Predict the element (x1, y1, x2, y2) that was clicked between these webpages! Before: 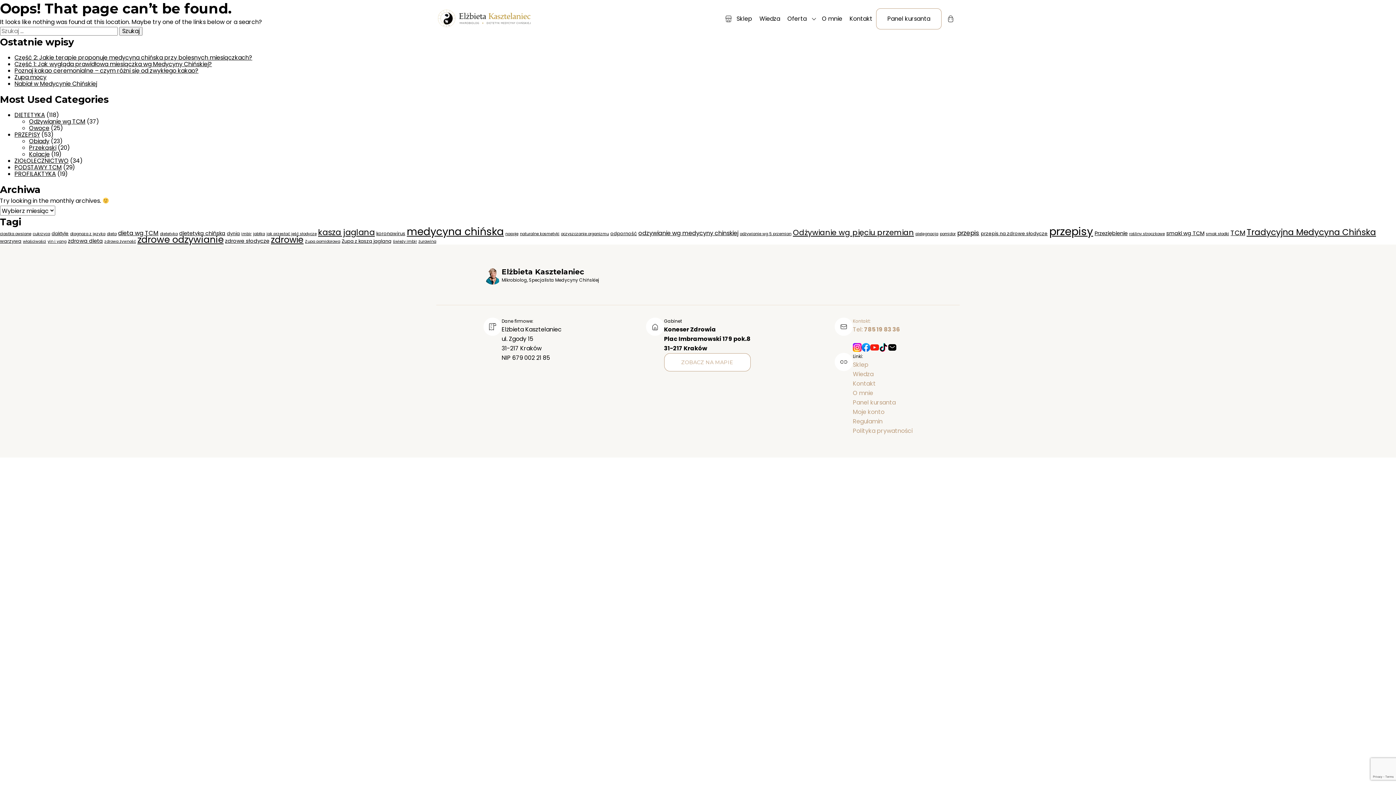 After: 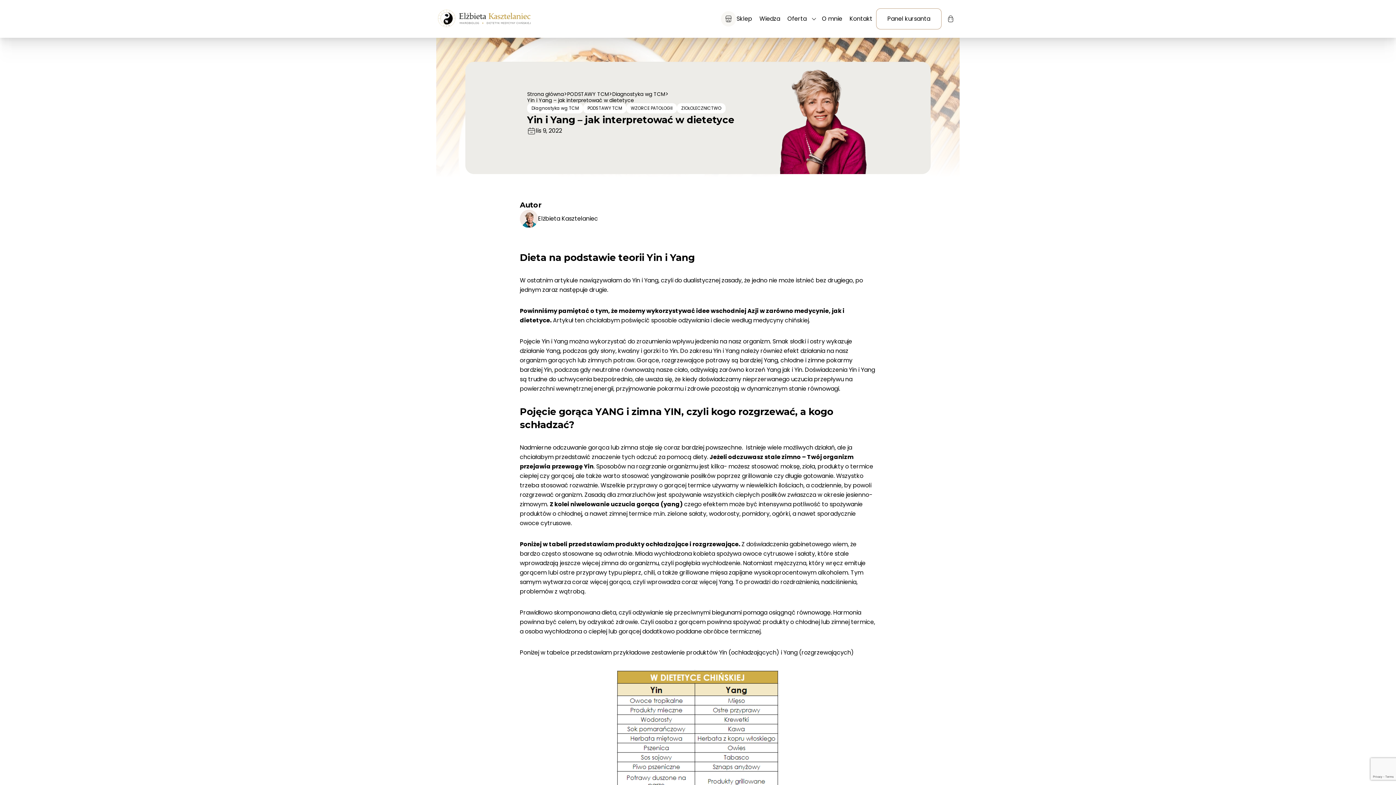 Action: label: yin i yang (2 elementy) bbox: (47, 238, 66, 244)